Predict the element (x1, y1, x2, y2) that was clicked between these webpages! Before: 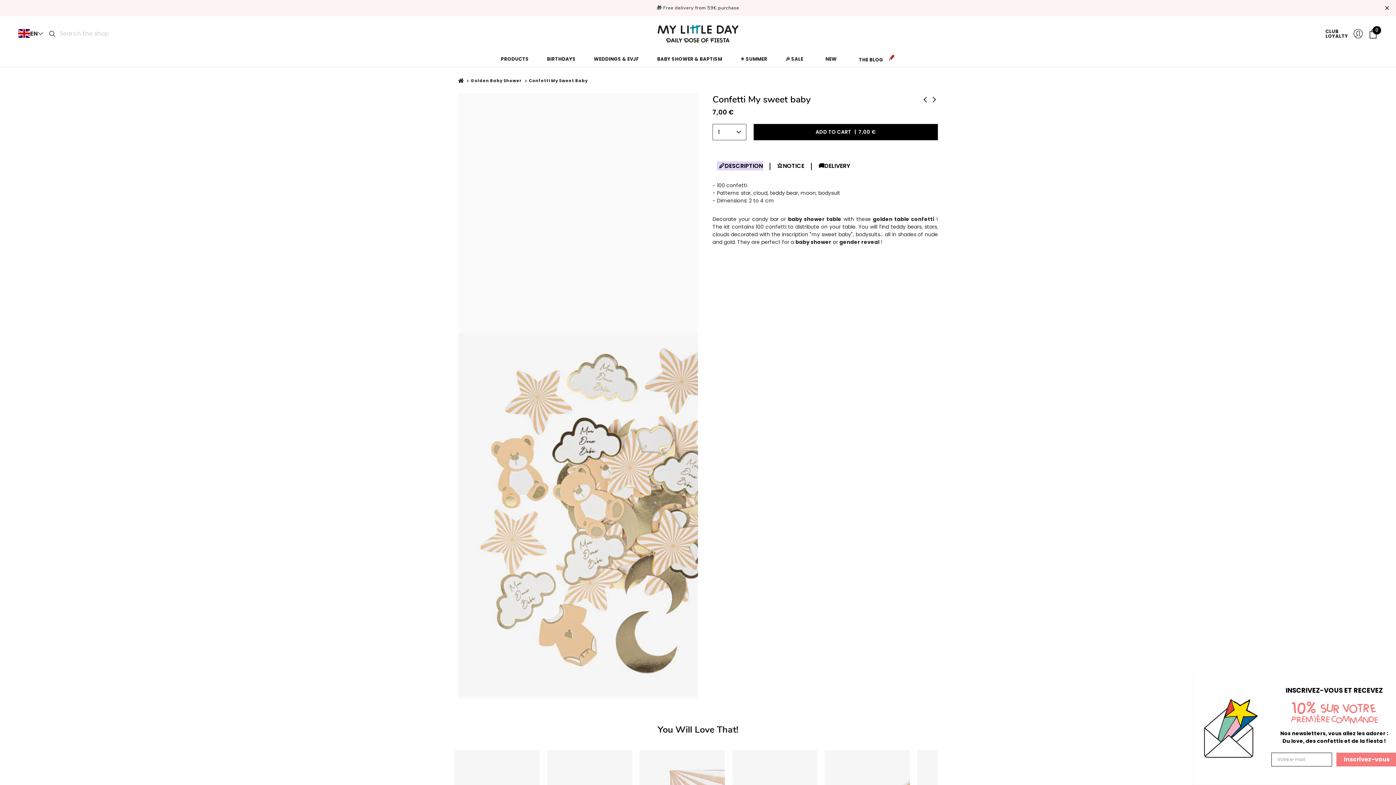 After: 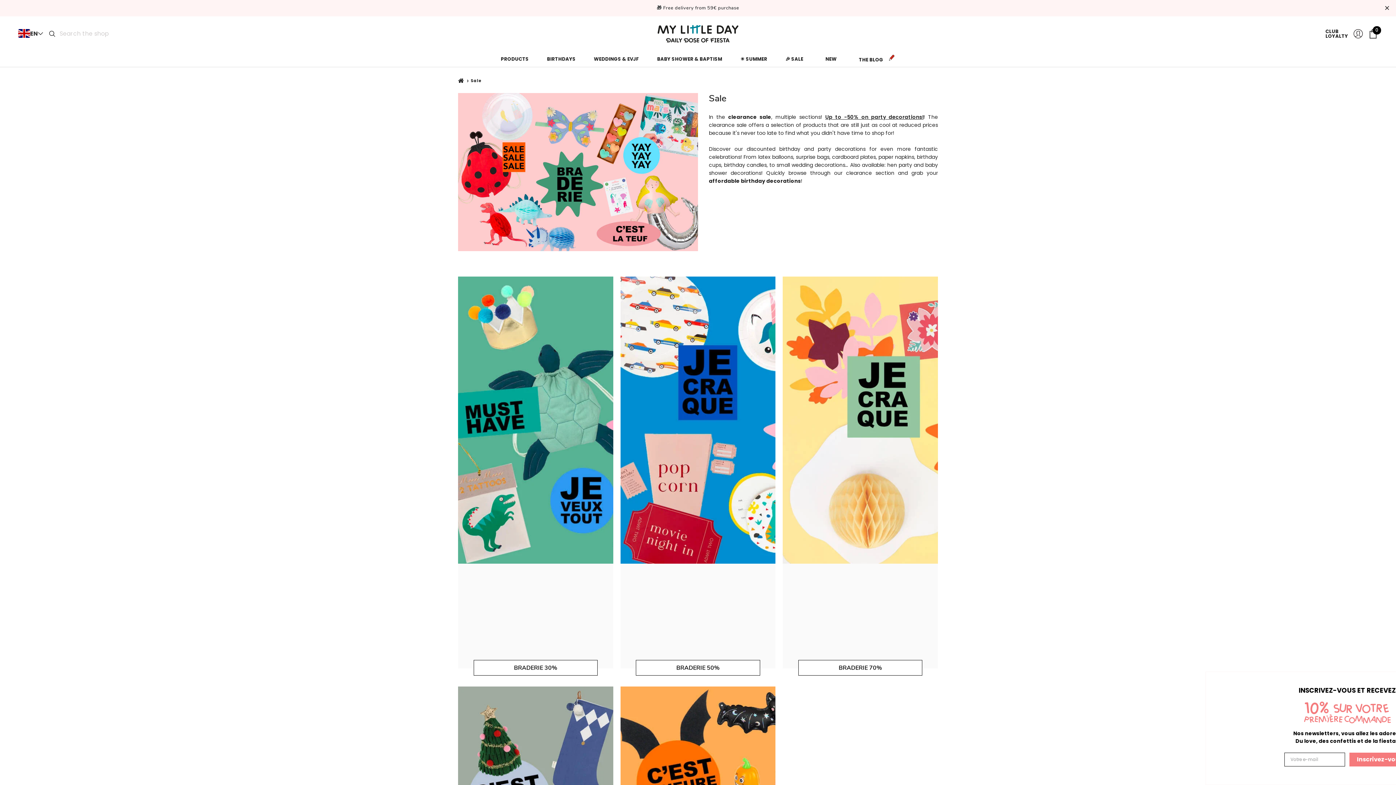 Action: bbox: (785, 55, 803, 62) label: 🎉 SALE